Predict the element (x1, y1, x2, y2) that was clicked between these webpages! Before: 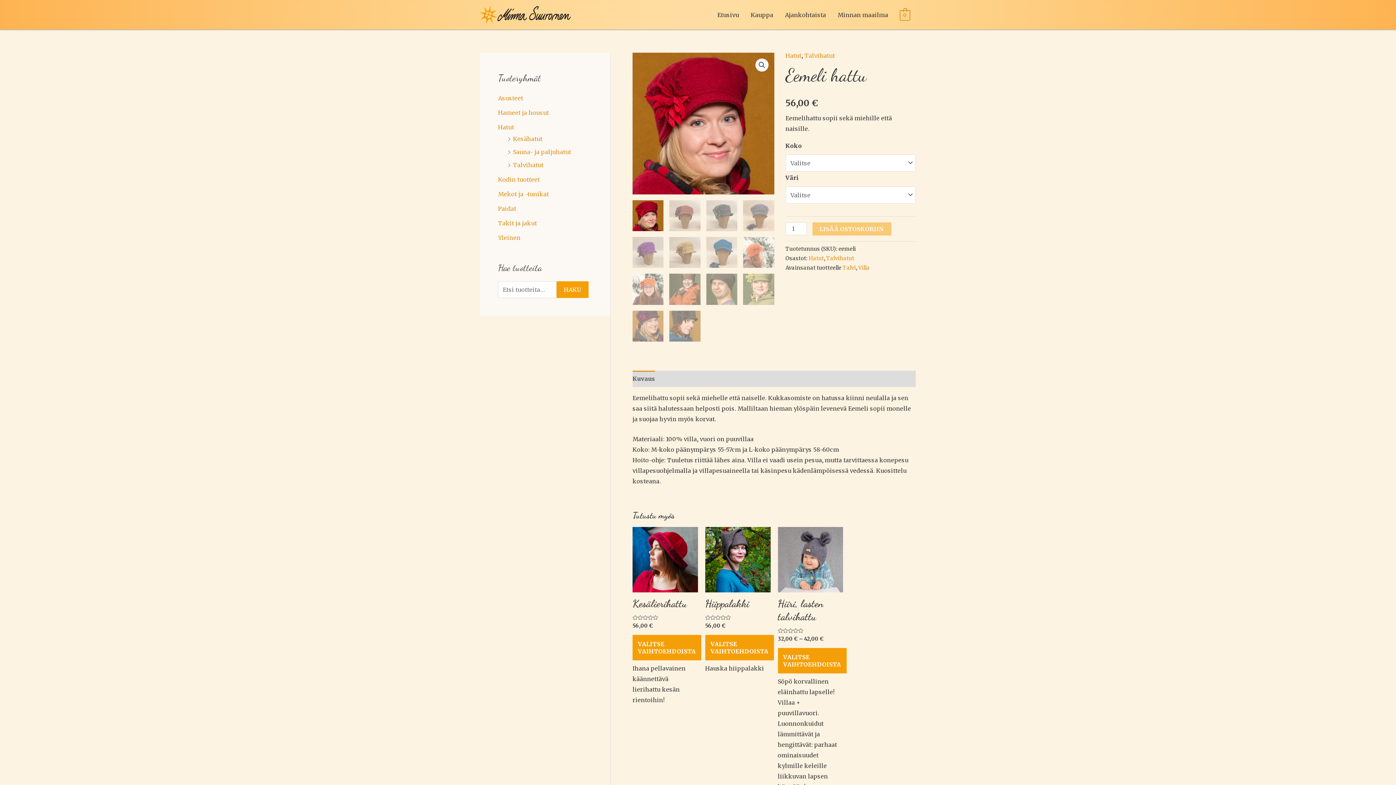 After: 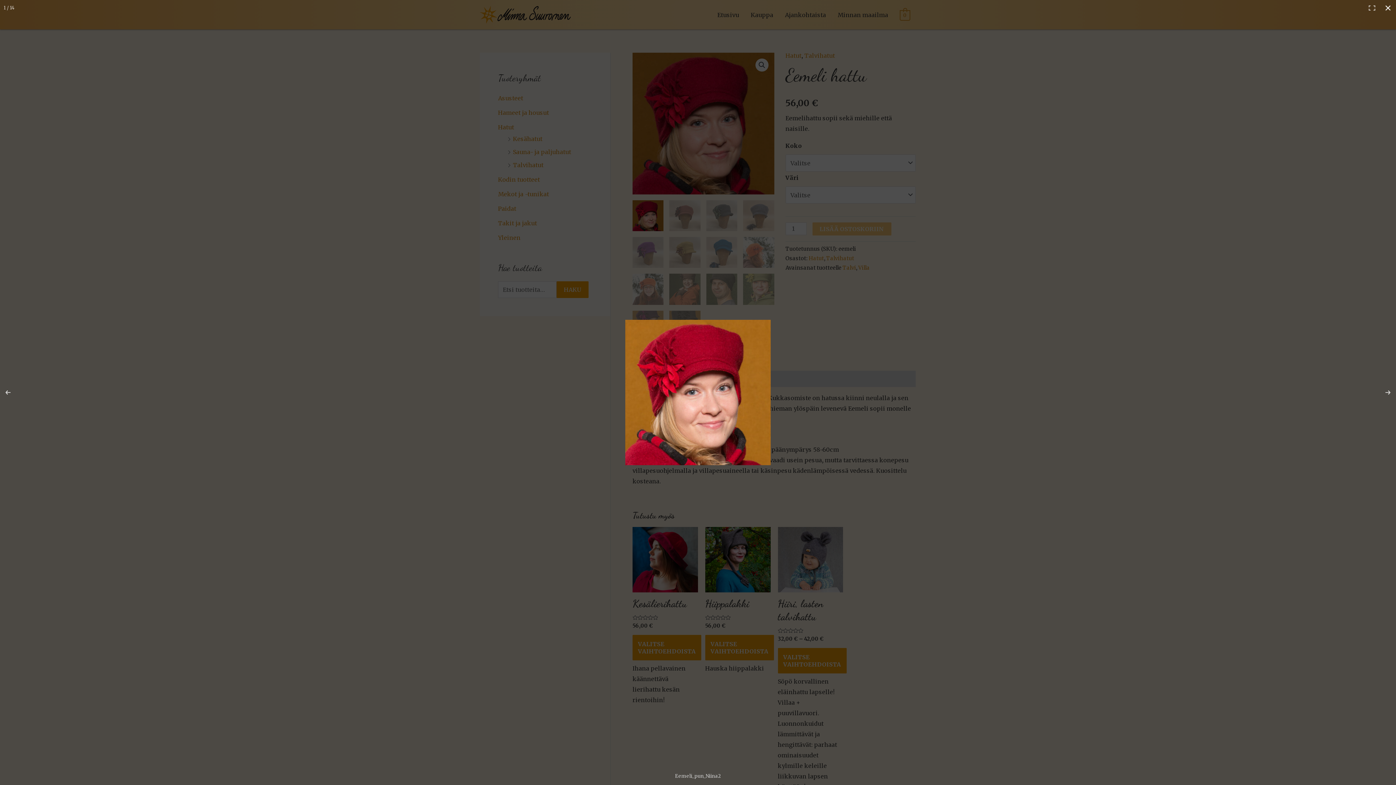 Action: label: 🔍 bbox: (755, 58, 768, 71)